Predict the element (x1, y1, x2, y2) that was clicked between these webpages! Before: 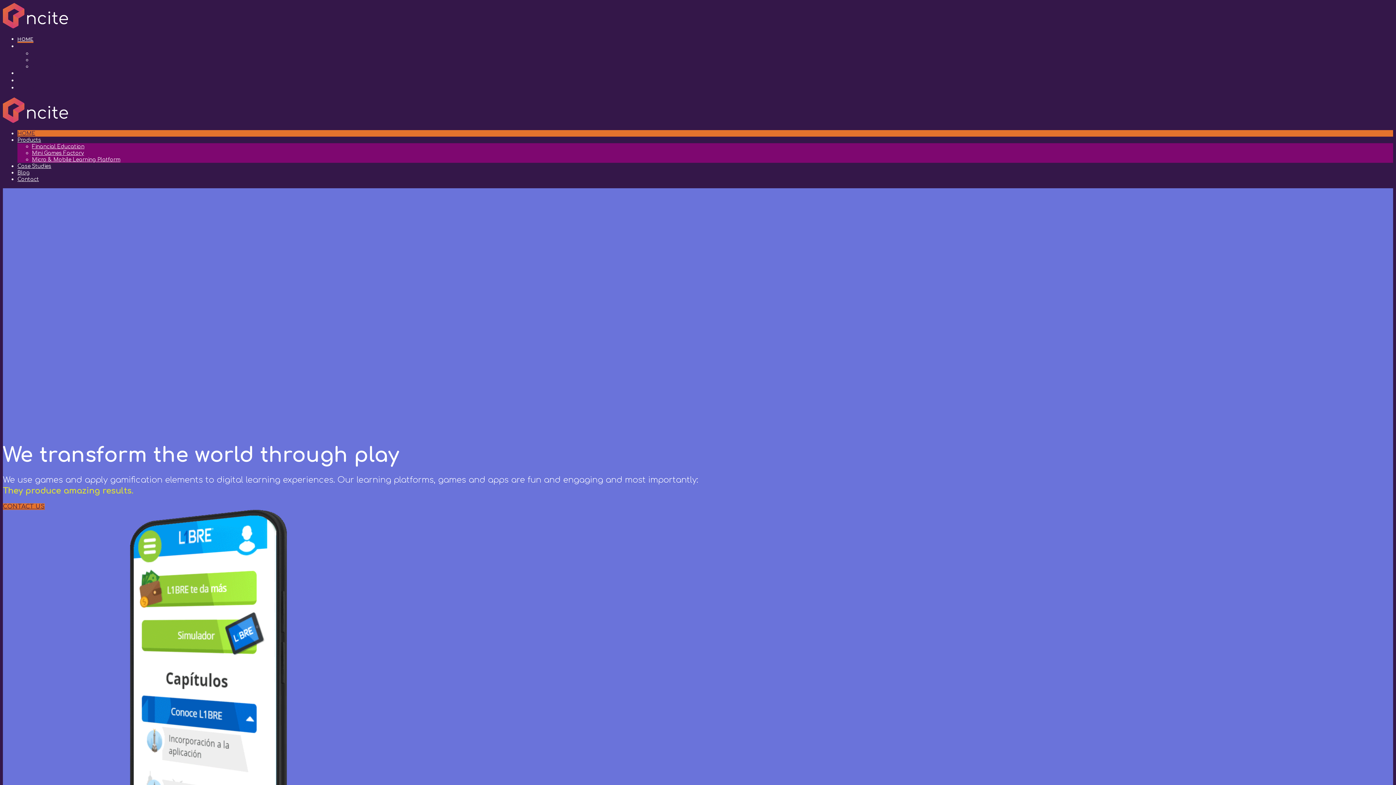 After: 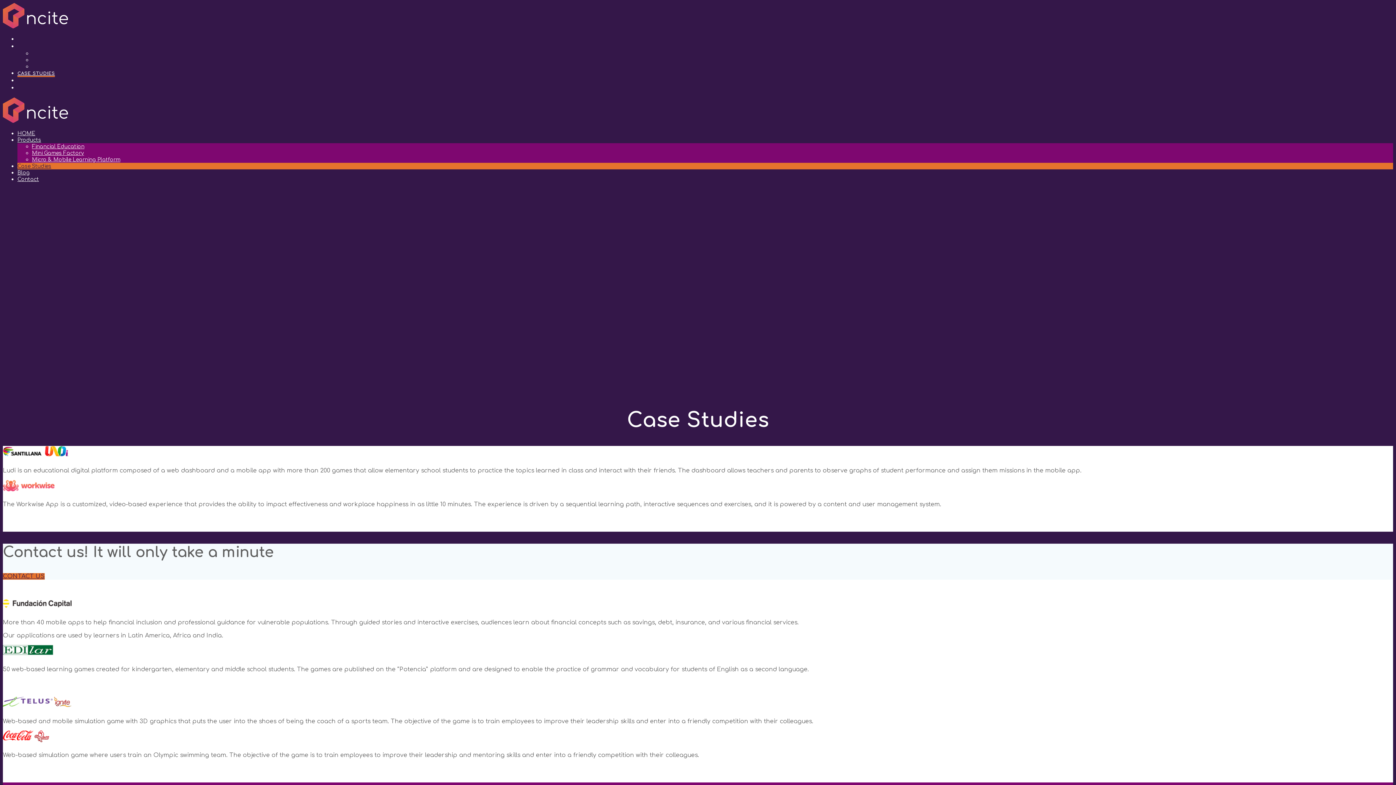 Action: bbox: (17, 163, 51, 169) label: Case Studies